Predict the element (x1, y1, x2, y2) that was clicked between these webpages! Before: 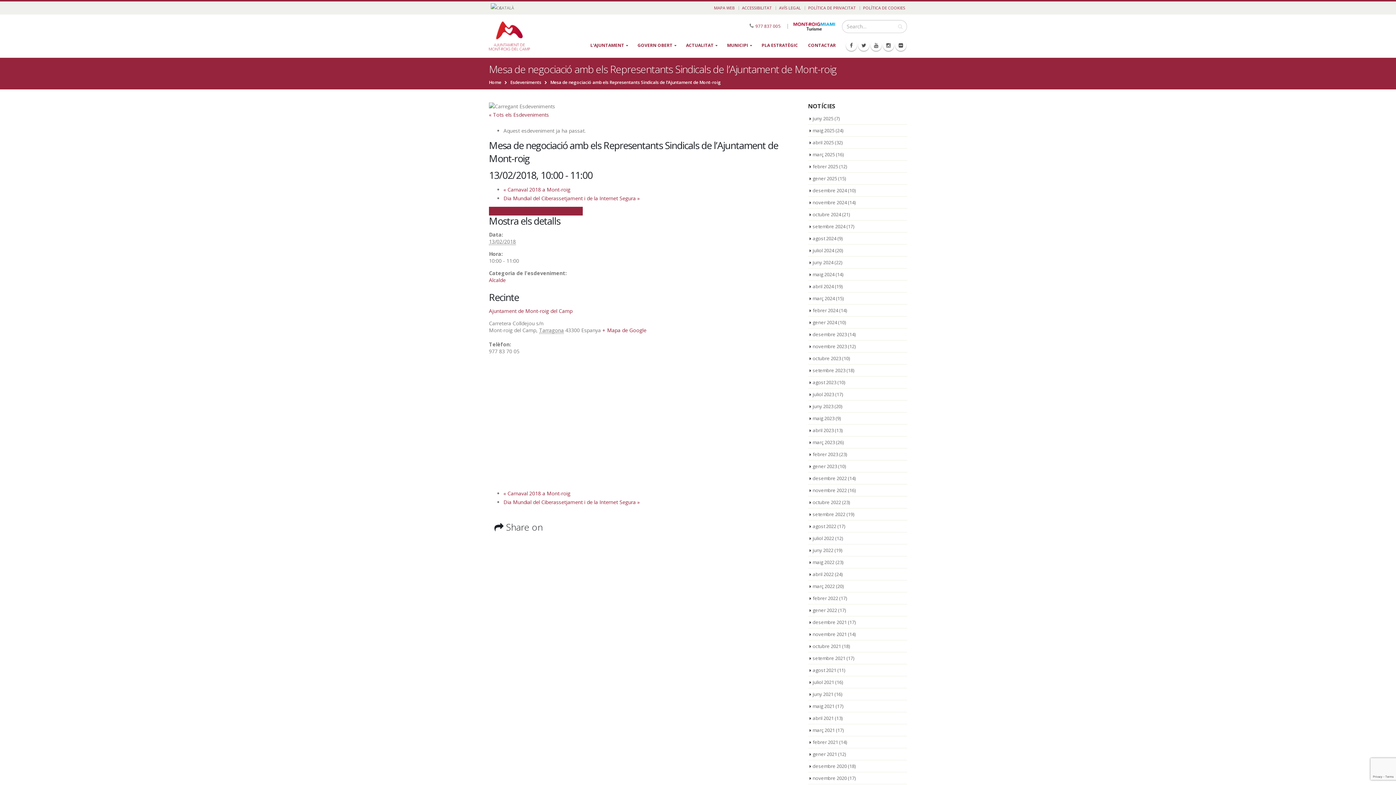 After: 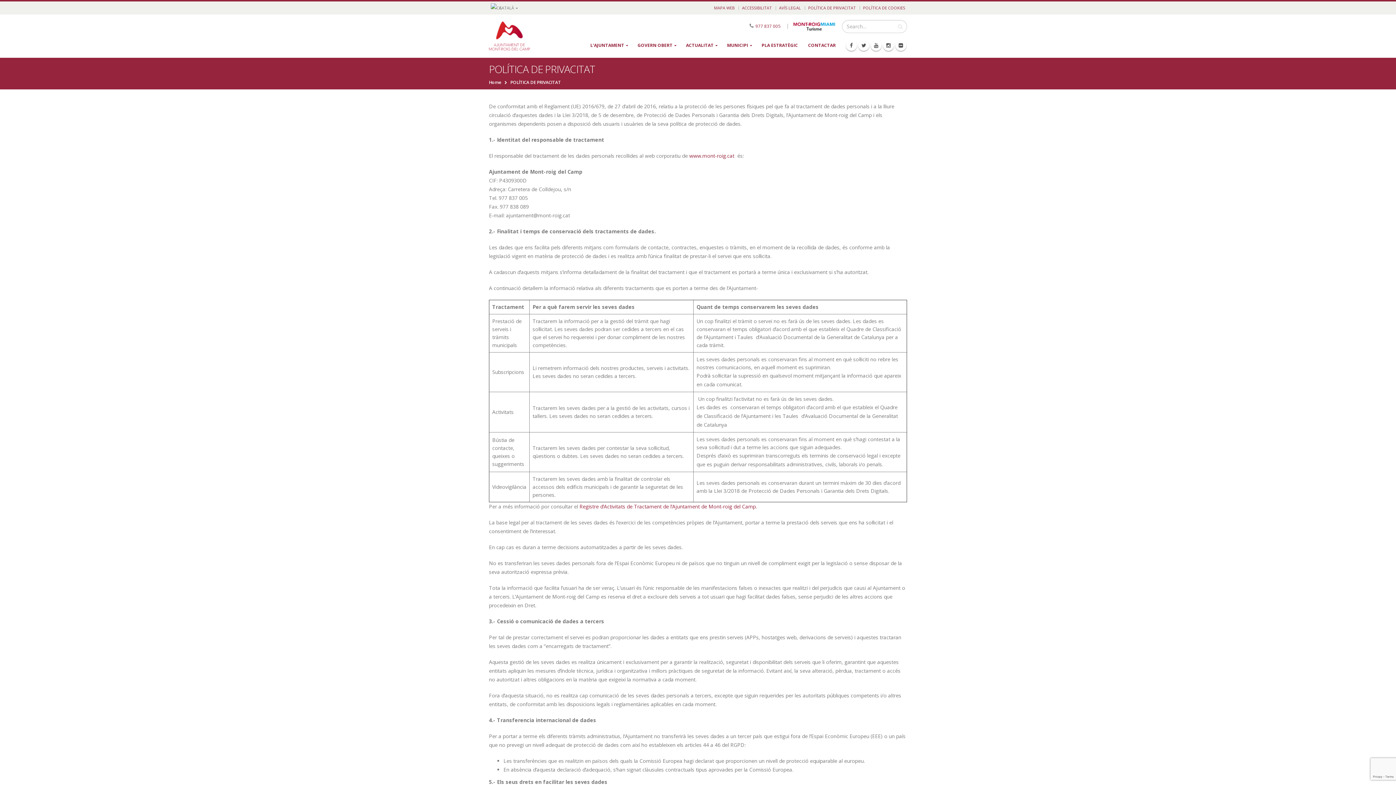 Action: bbox: (806, 1, 857, 14) label: POLÍTICA DE PRIVACITAT